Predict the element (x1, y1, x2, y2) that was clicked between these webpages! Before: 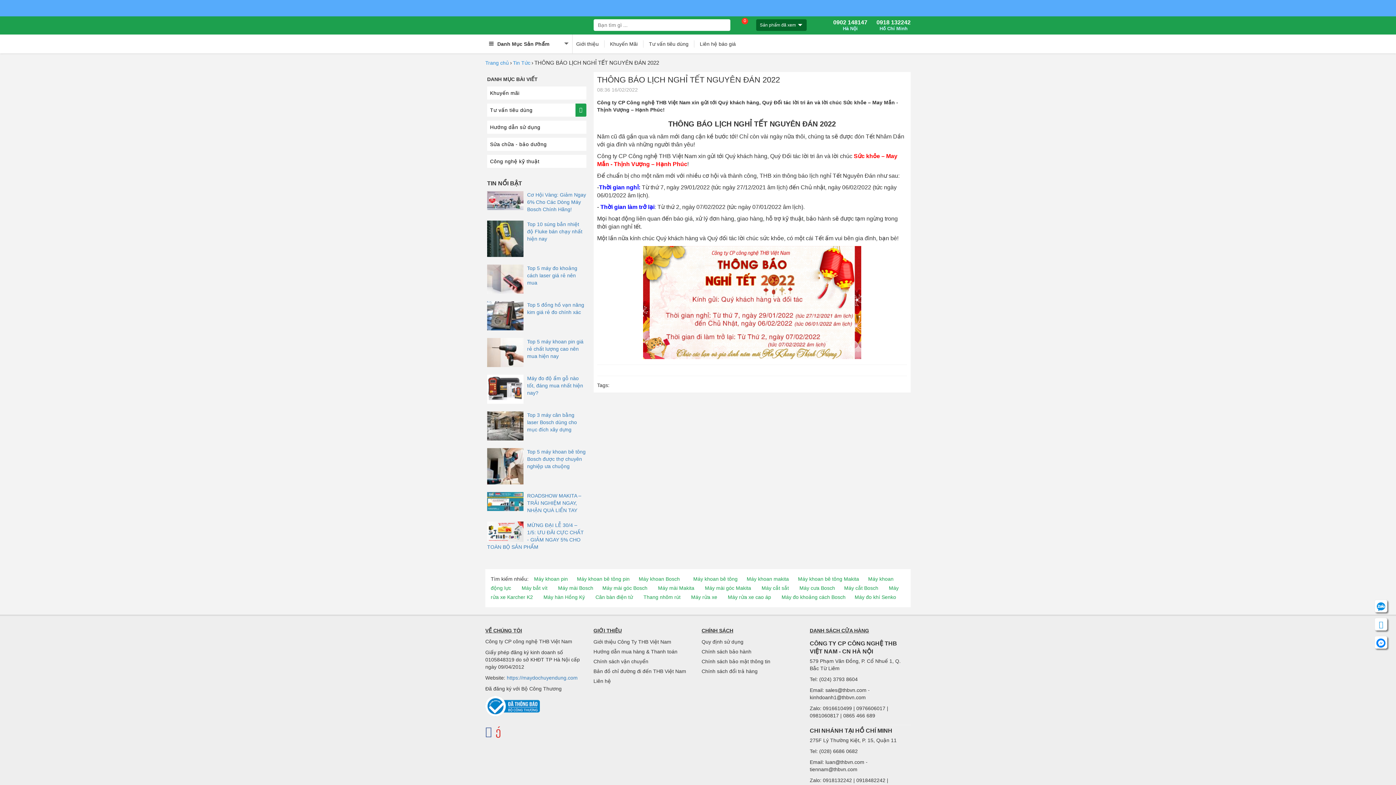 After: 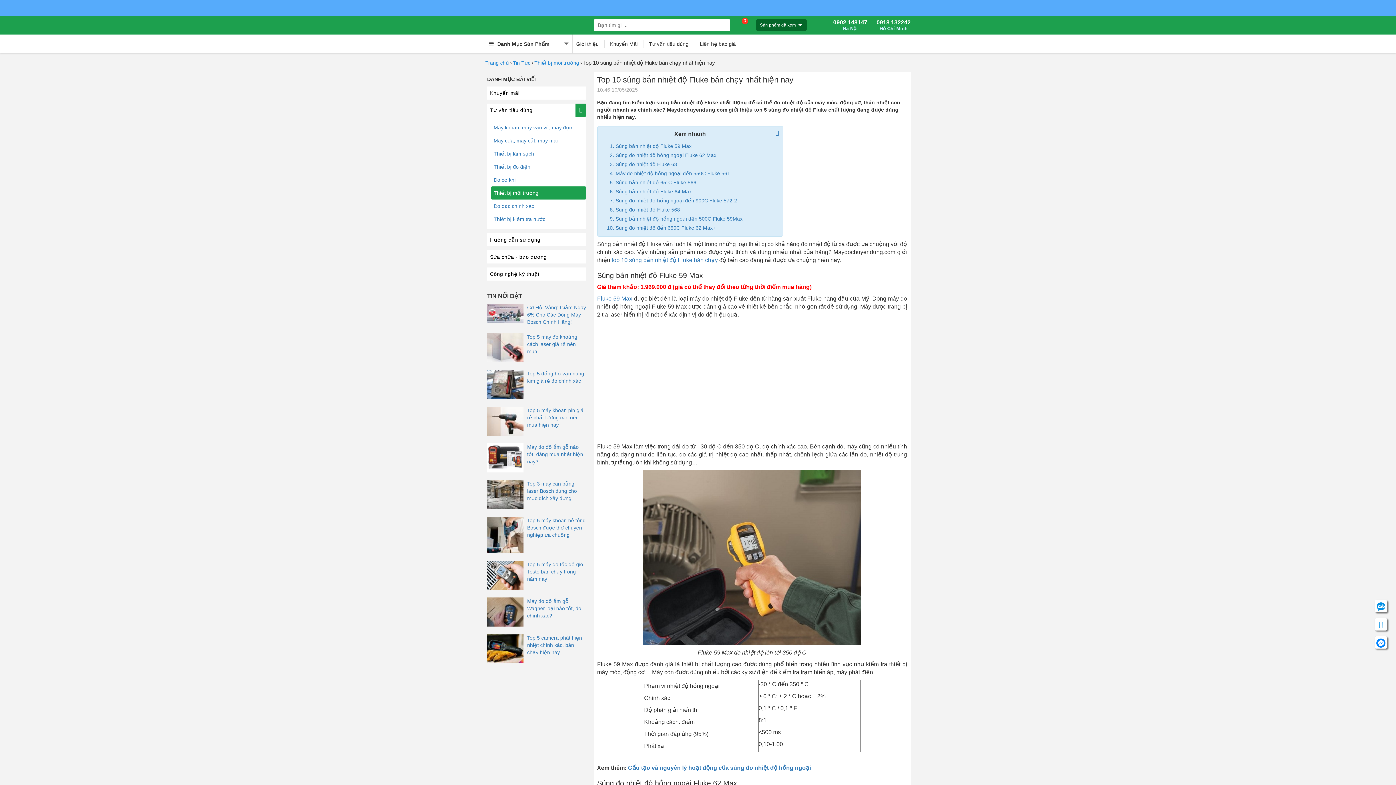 Action: bbox: (527, 221, 582, 241) label: Top 10 súng bắn nhiệt độ Fluke bán chạy nhất hiện nay